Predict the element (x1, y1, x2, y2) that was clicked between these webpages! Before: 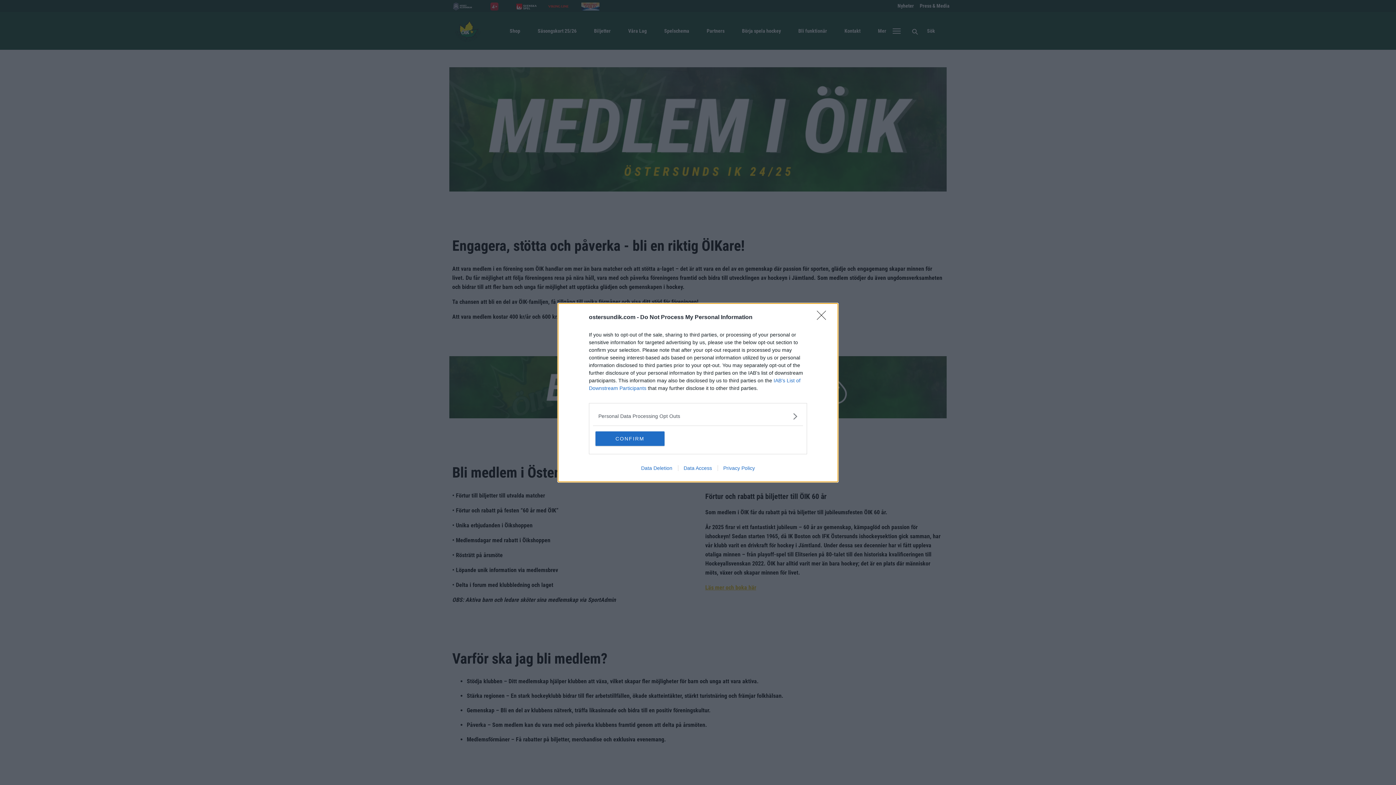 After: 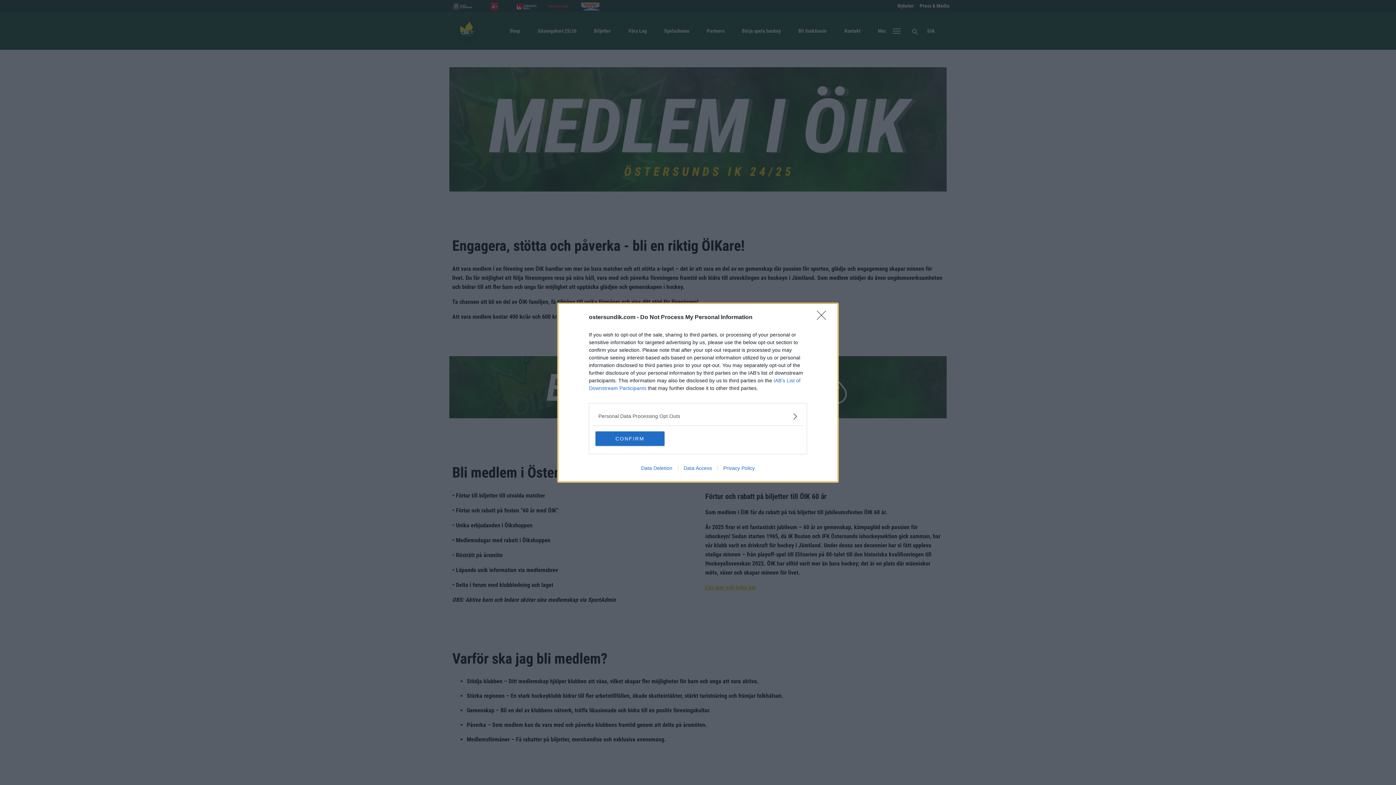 Action: label: Data Deletion bbox: (635, 465, 678, 471)